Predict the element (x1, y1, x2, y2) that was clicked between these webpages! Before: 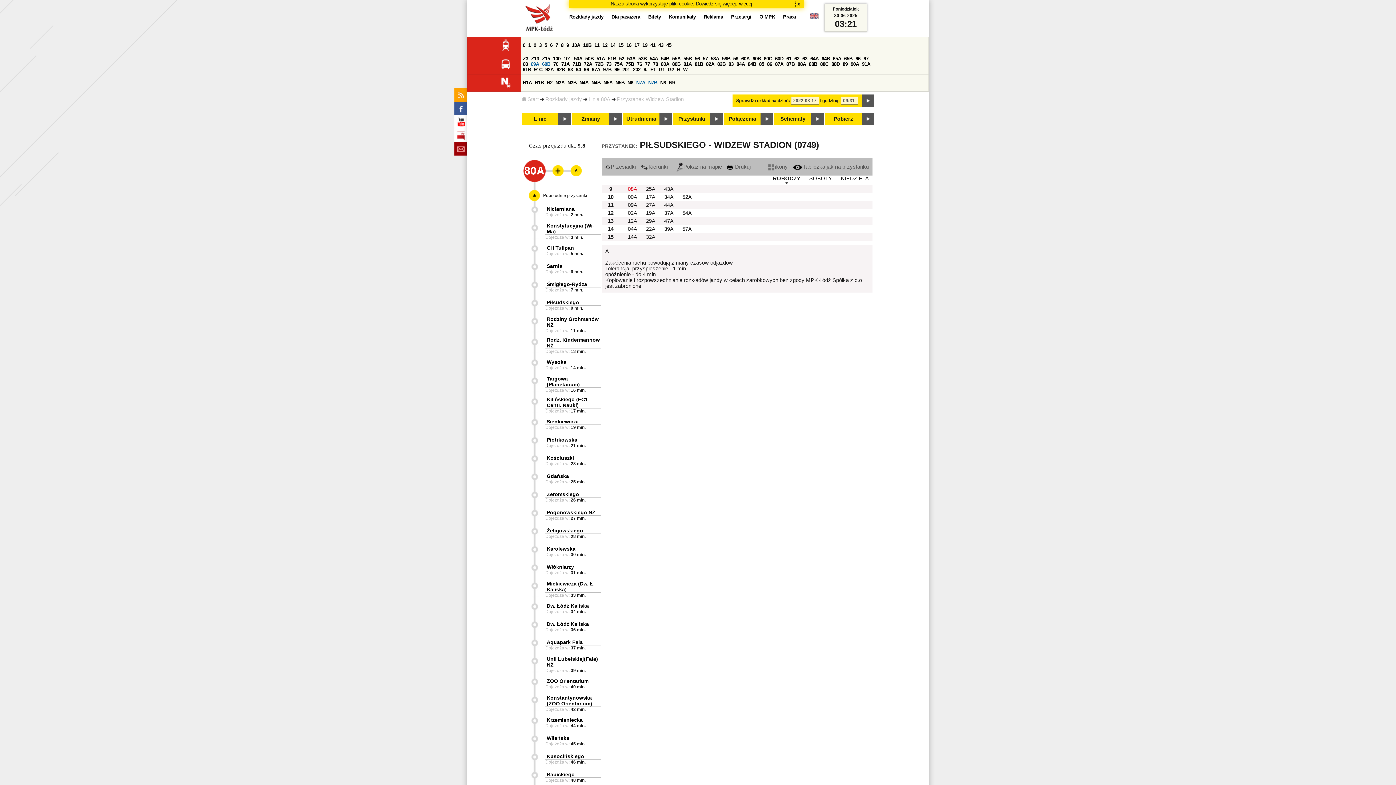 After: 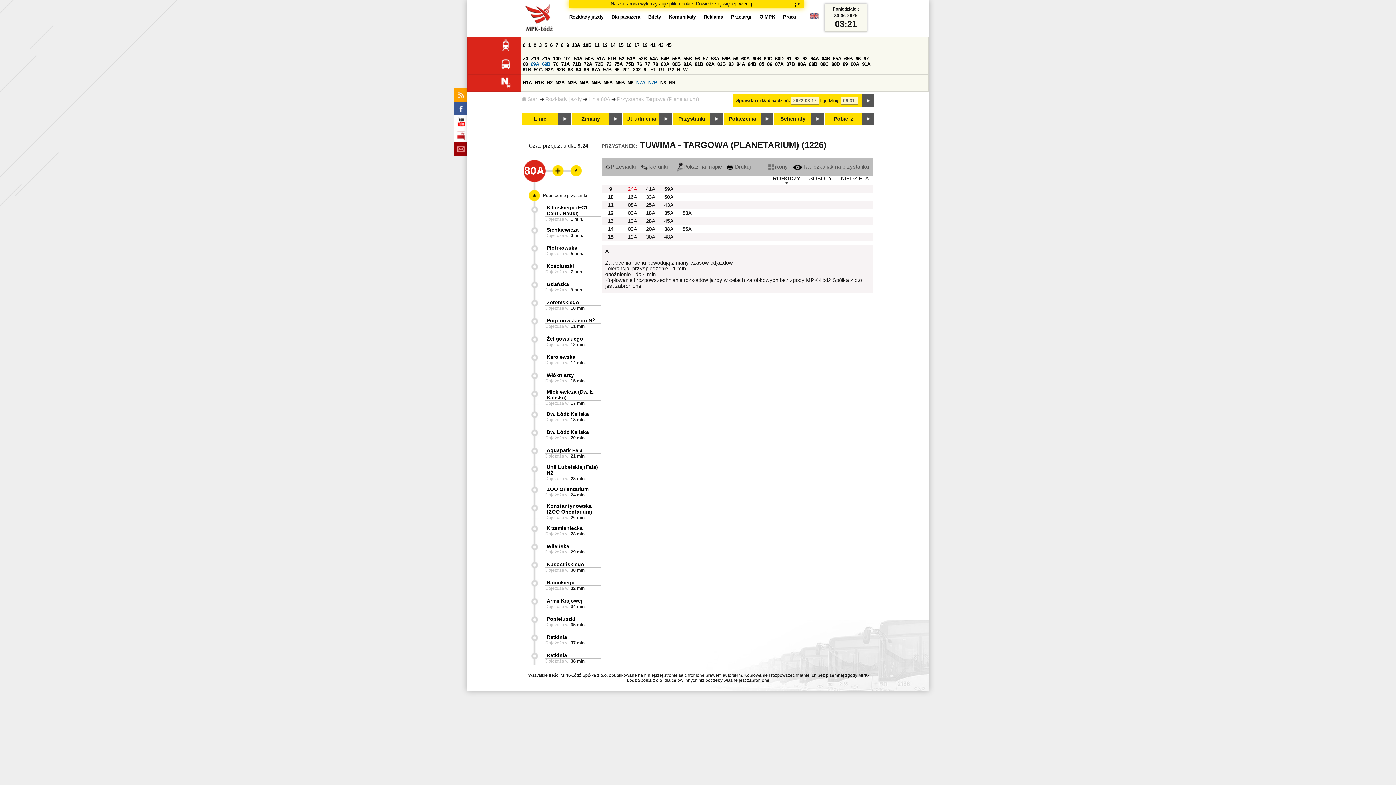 Action: bbox: (546, 376, 580, 387) label: Targowa (Planetarium)